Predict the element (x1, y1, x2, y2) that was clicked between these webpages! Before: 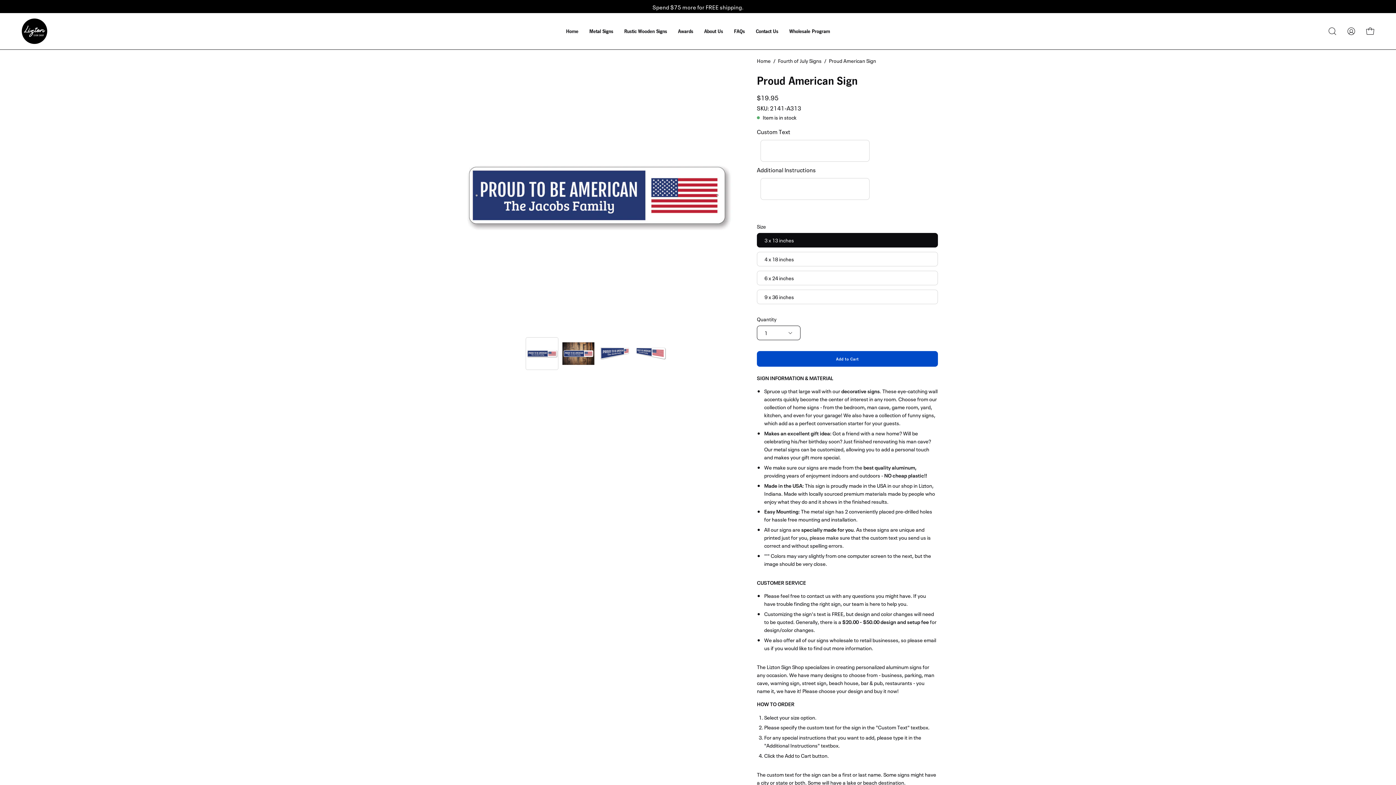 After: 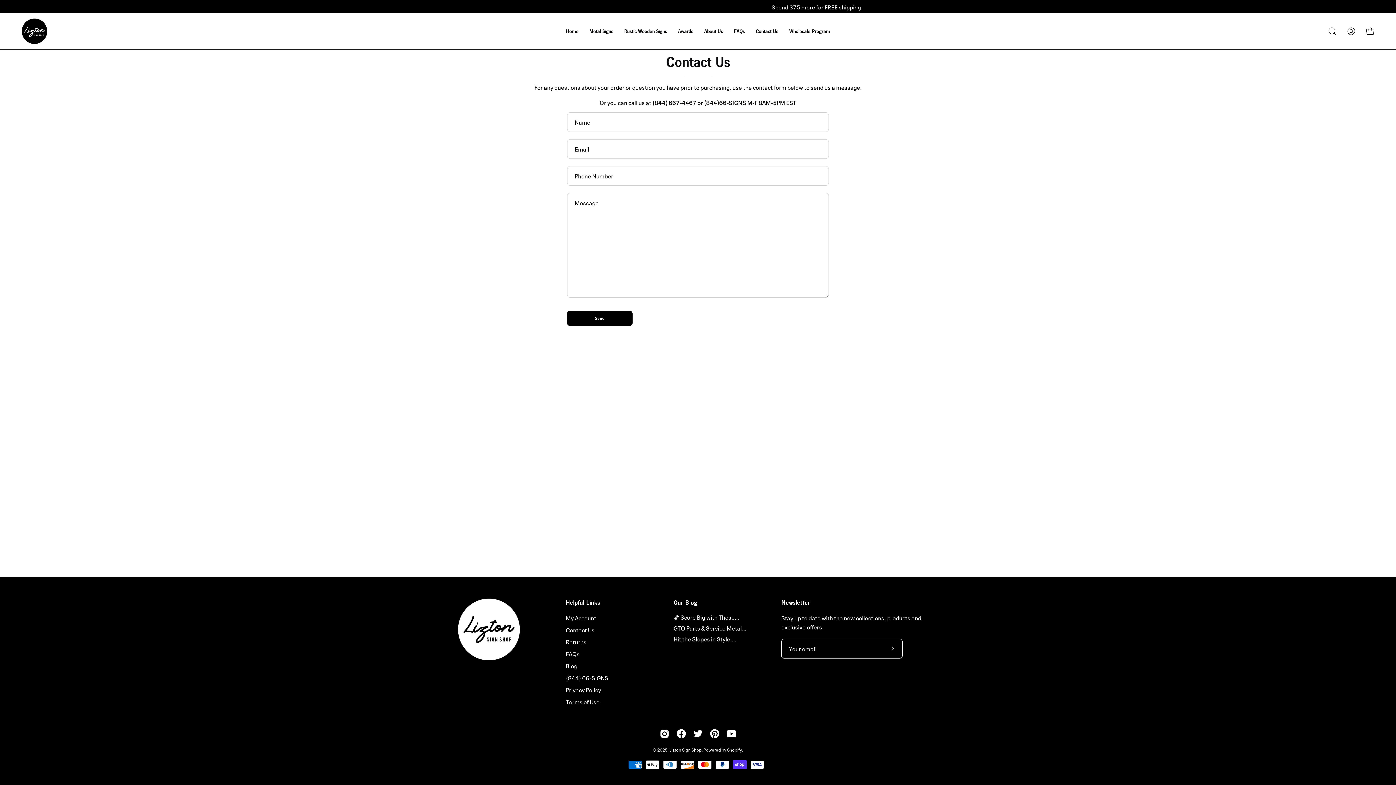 Action: label: Contact Us bbox: (750, 12, 784, 49)